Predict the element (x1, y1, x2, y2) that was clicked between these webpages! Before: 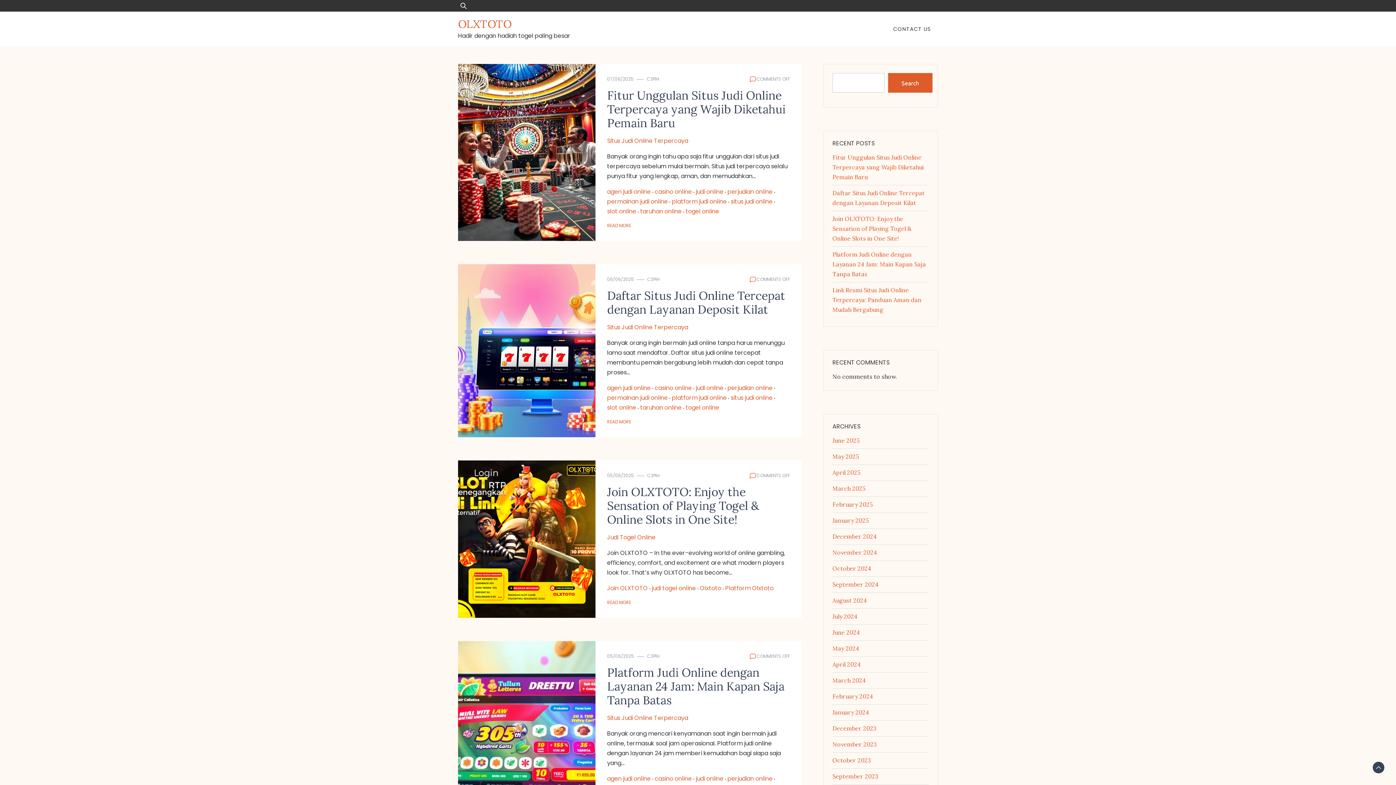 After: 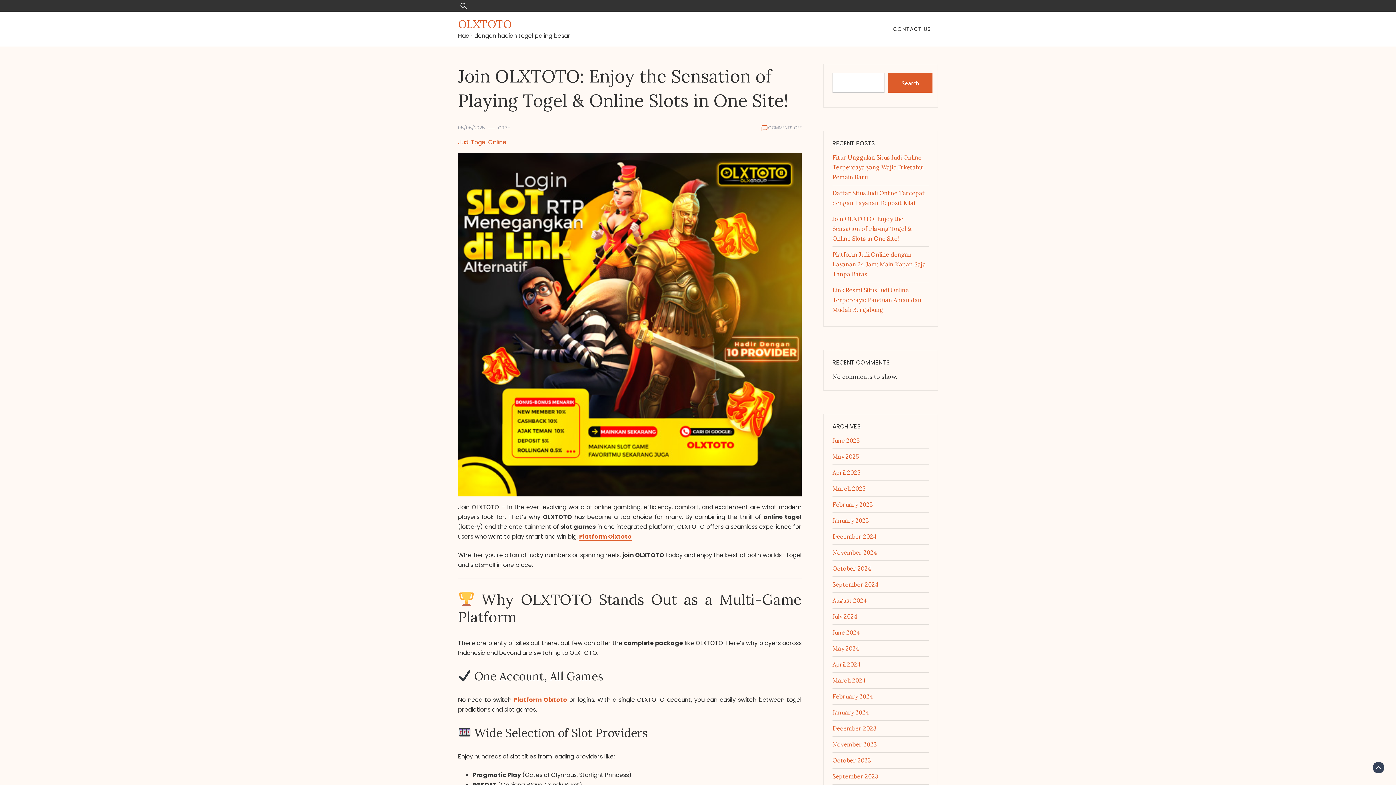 Action: bbox: (458, 460, 595, 618)